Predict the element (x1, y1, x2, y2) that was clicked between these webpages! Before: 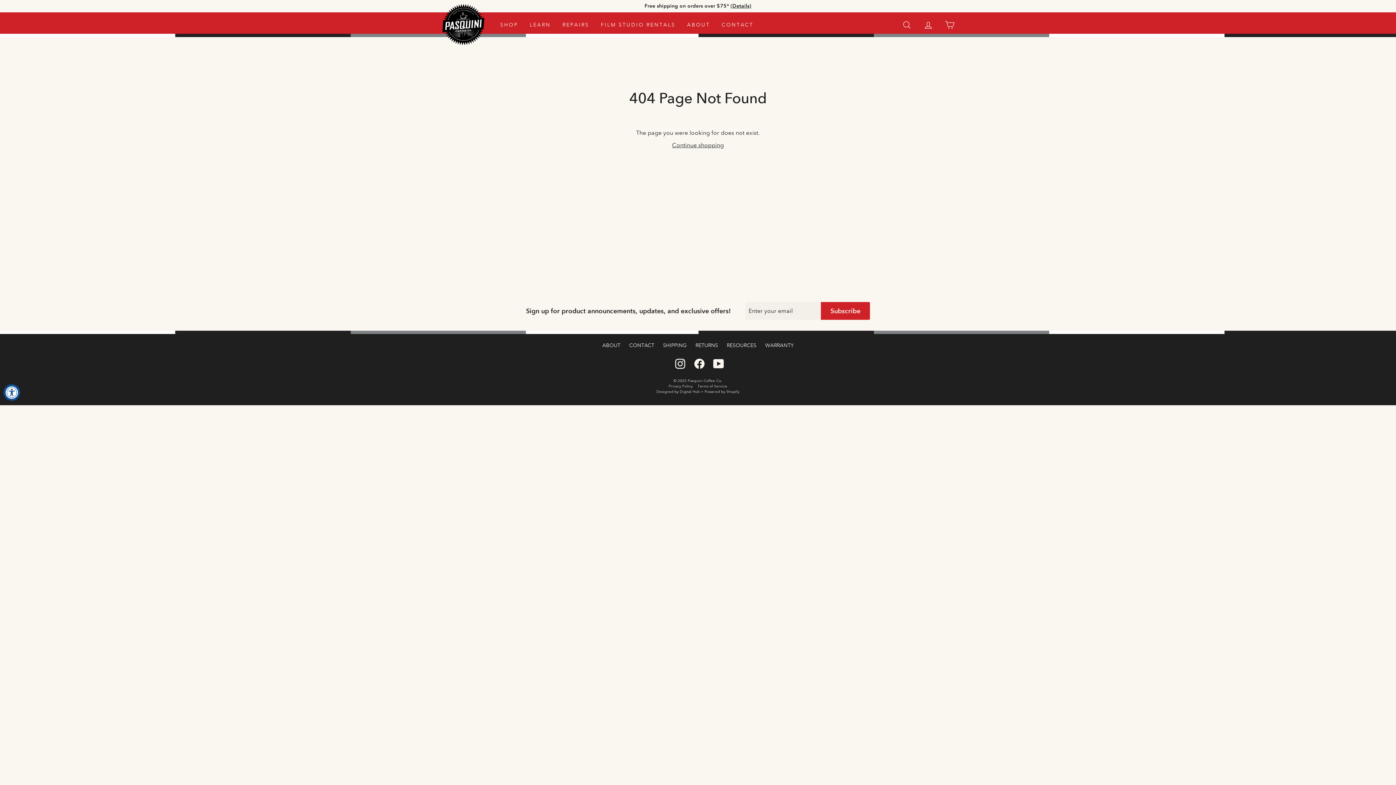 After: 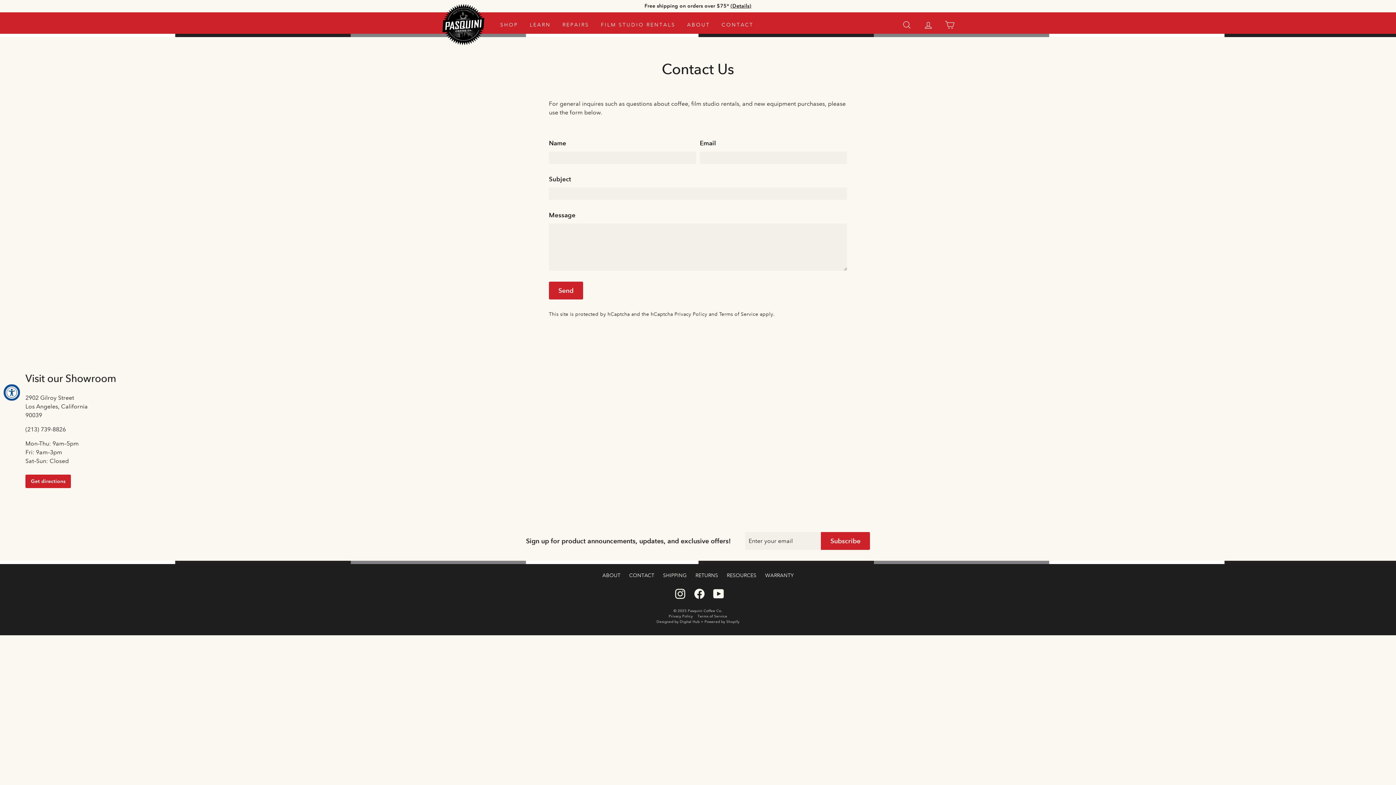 Action: bbox: (716, 15, 759, 34) label: CONTACT